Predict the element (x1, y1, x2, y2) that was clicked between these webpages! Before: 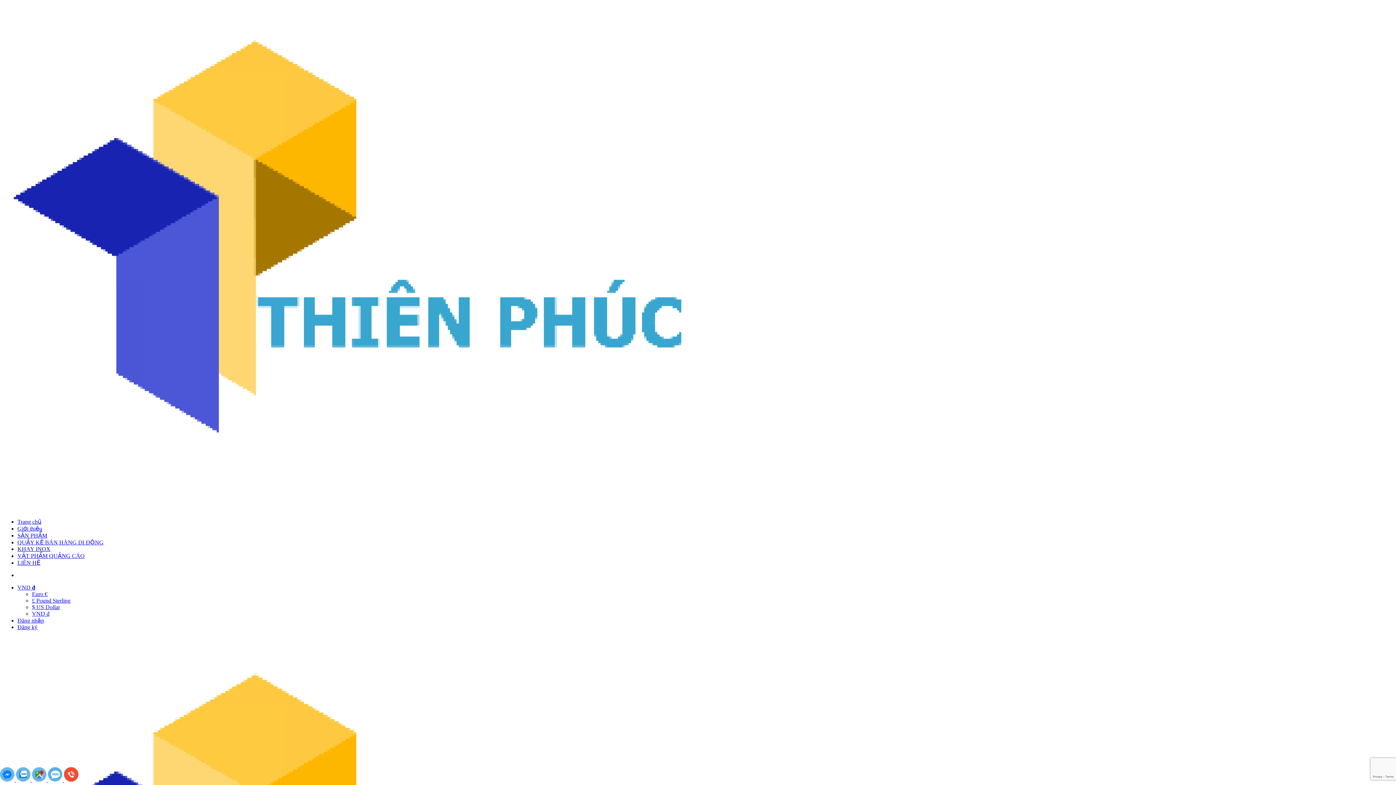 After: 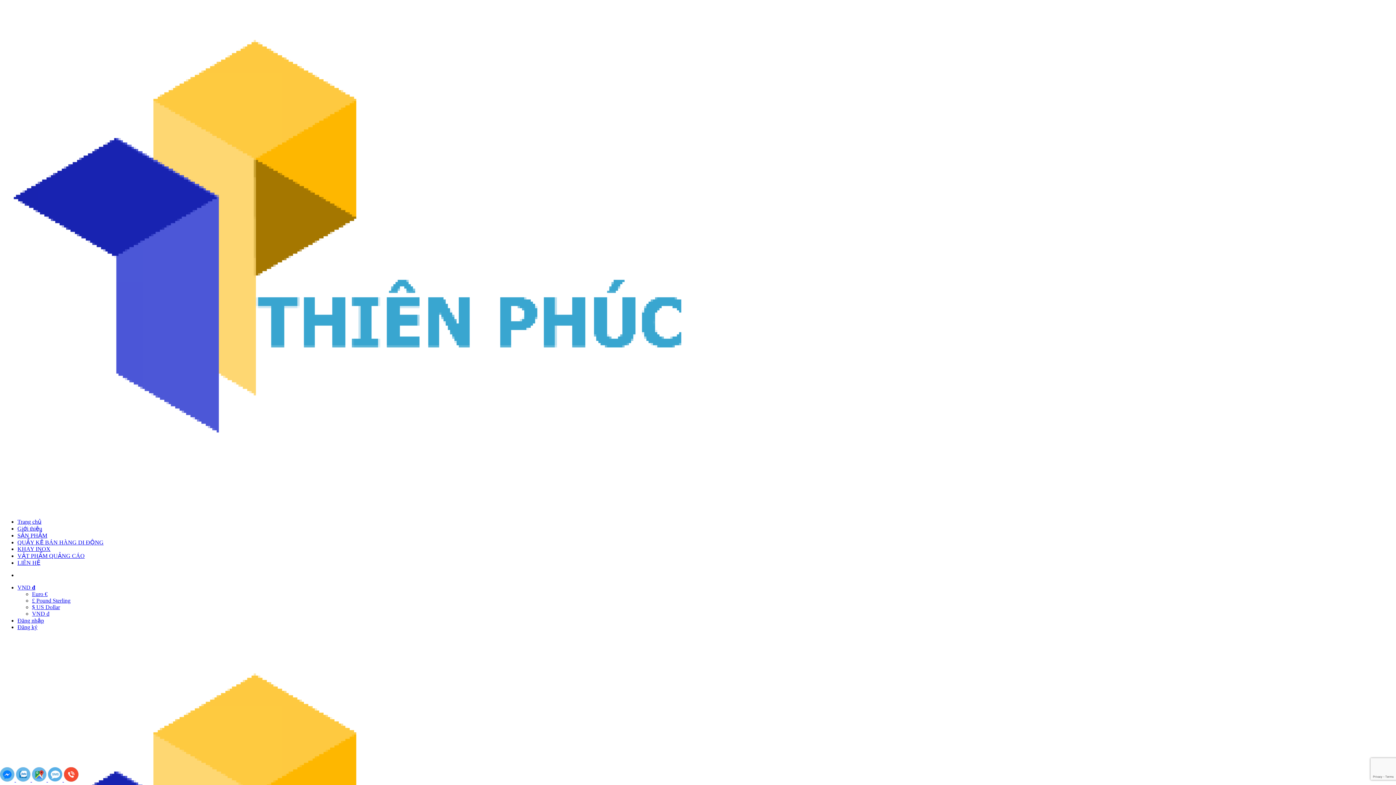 Action: bbox: (17, 518, 41, 525) label: Trang chủ